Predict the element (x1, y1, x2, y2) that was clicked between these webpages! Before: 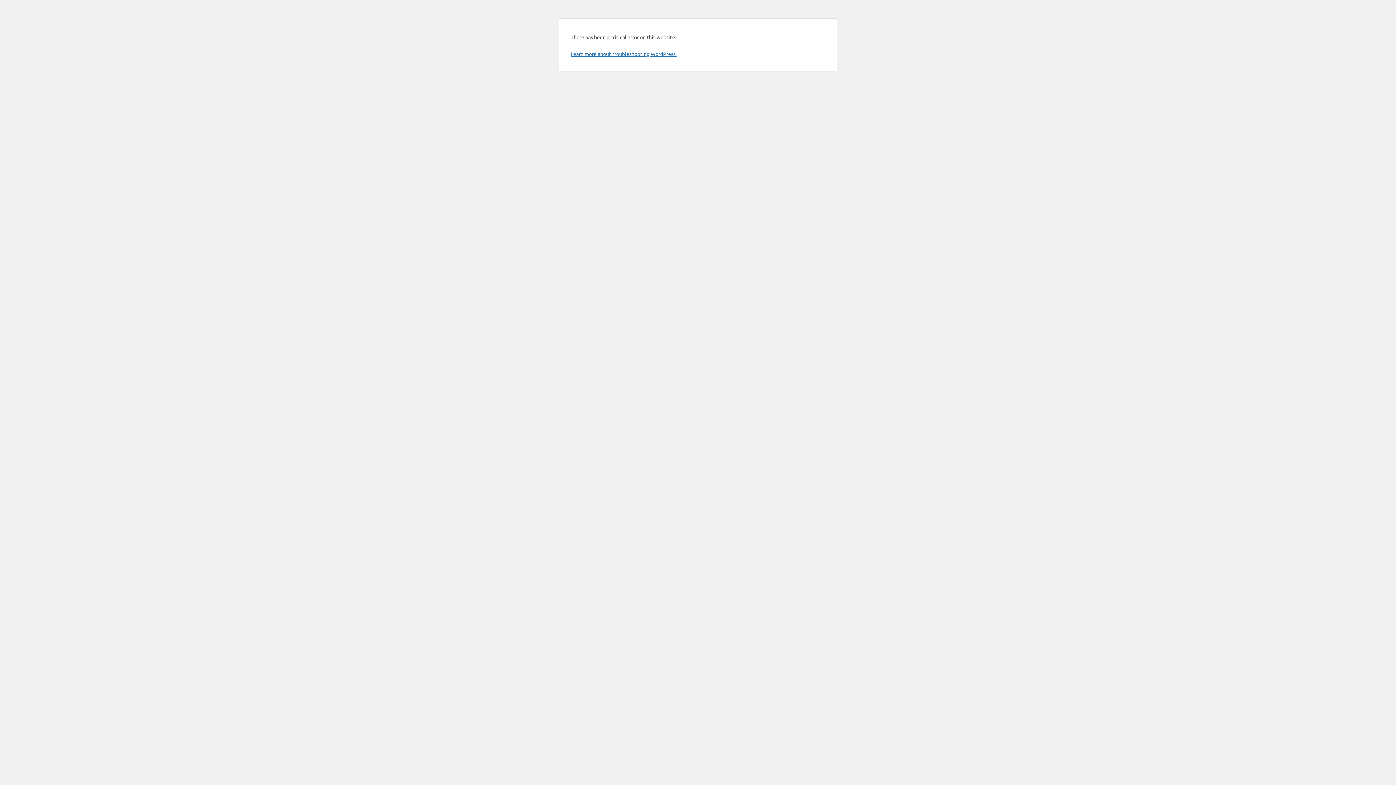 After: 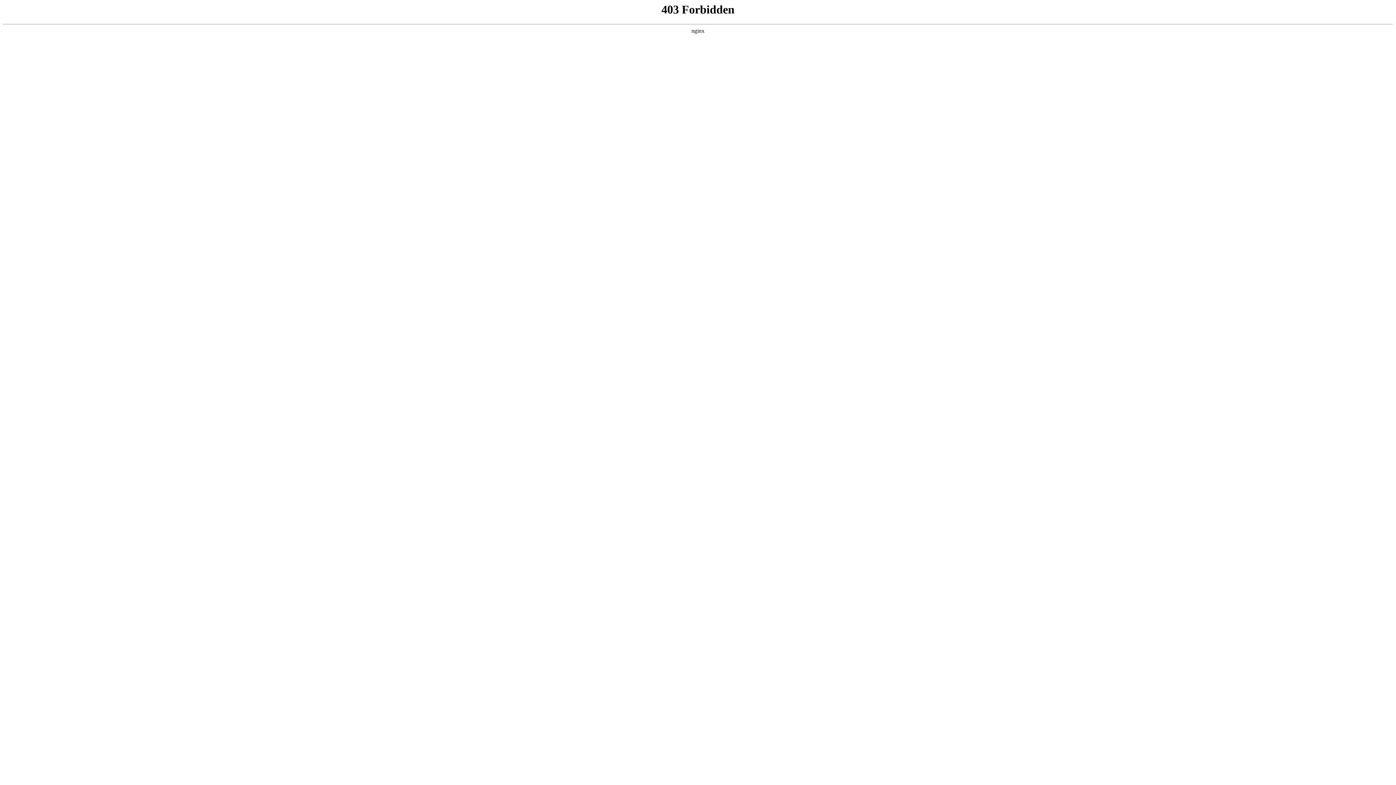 Action: label: Learn more about troubleshooting WordPress. bbox: (570, 50, 676, 57)